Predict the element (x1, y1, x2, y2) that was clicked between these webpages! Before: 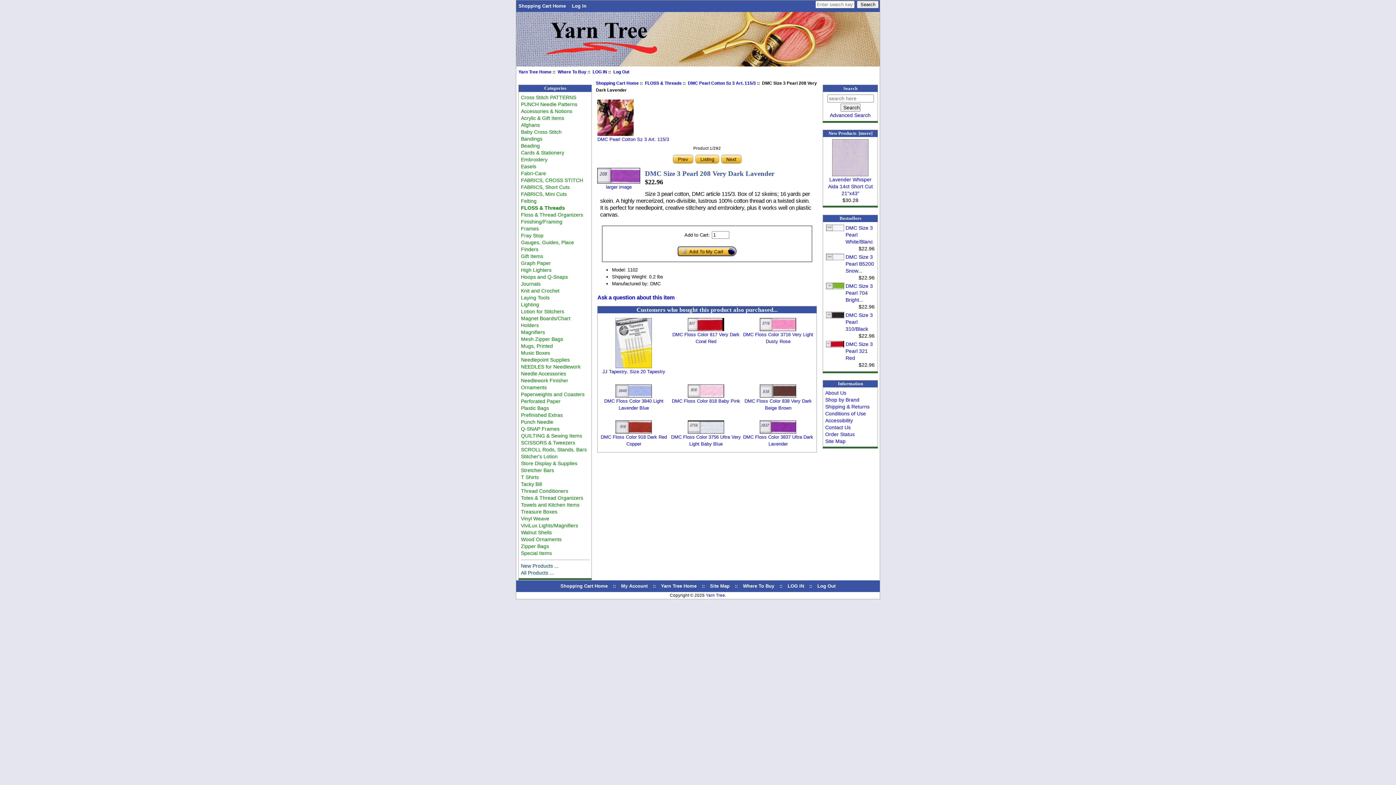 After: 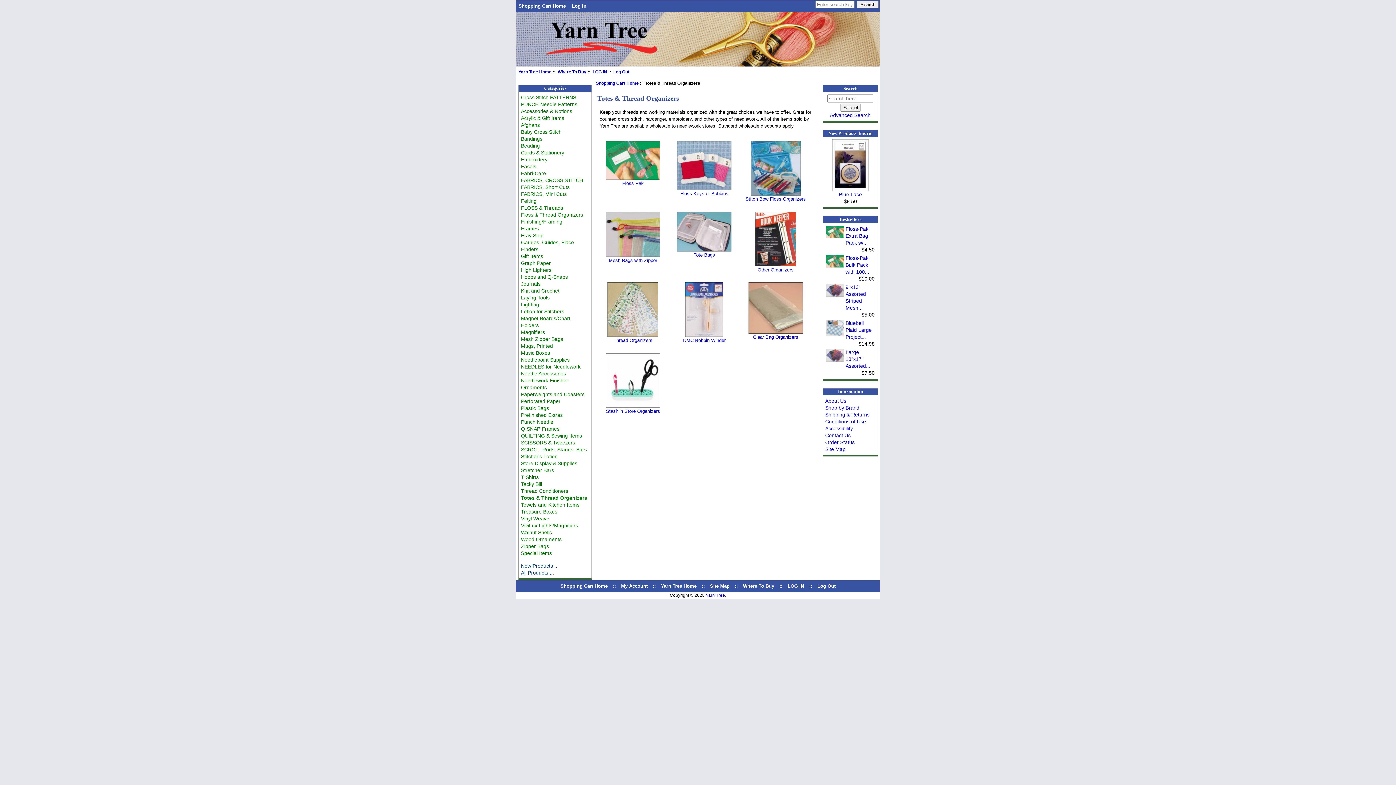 Action: bbox: (521, 495, 583, 501) label: Totes & Thread Organizers